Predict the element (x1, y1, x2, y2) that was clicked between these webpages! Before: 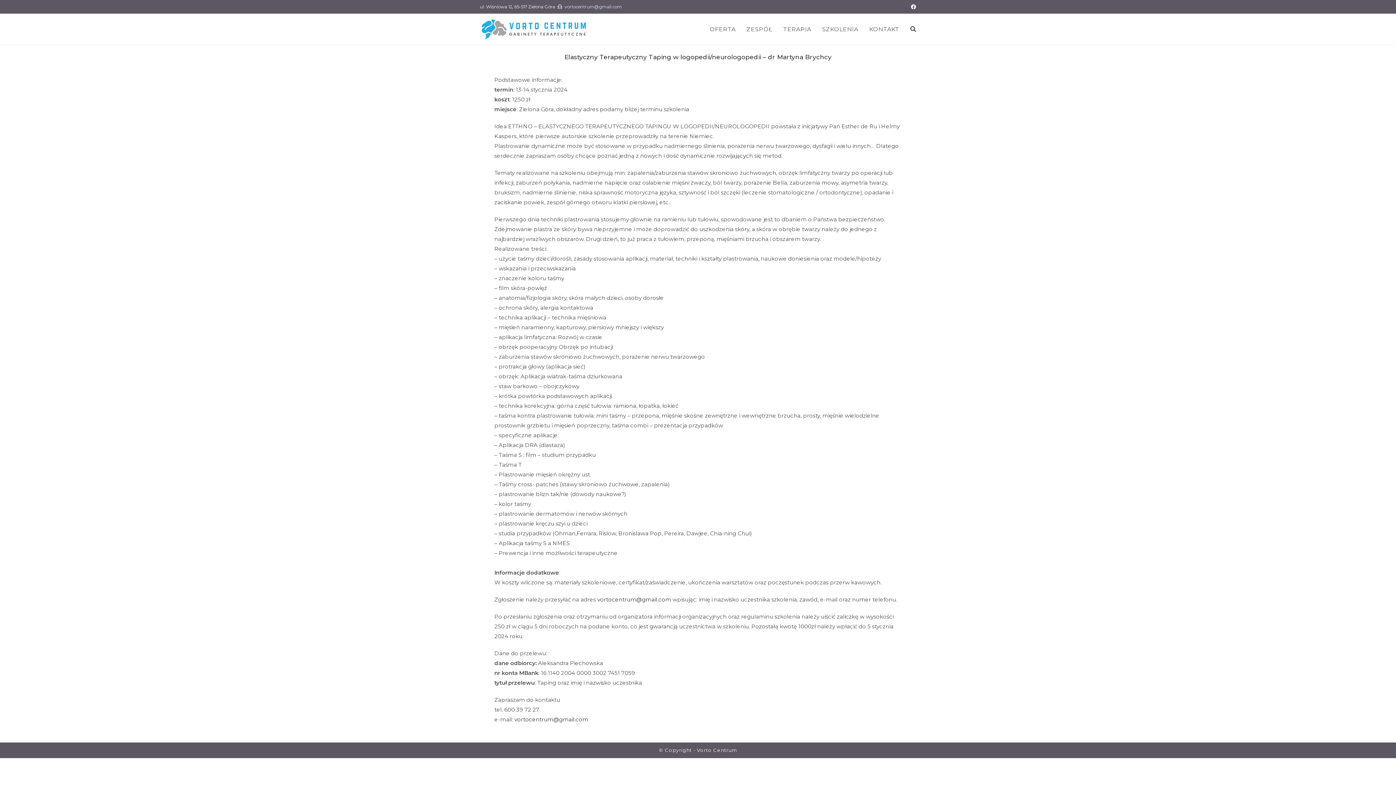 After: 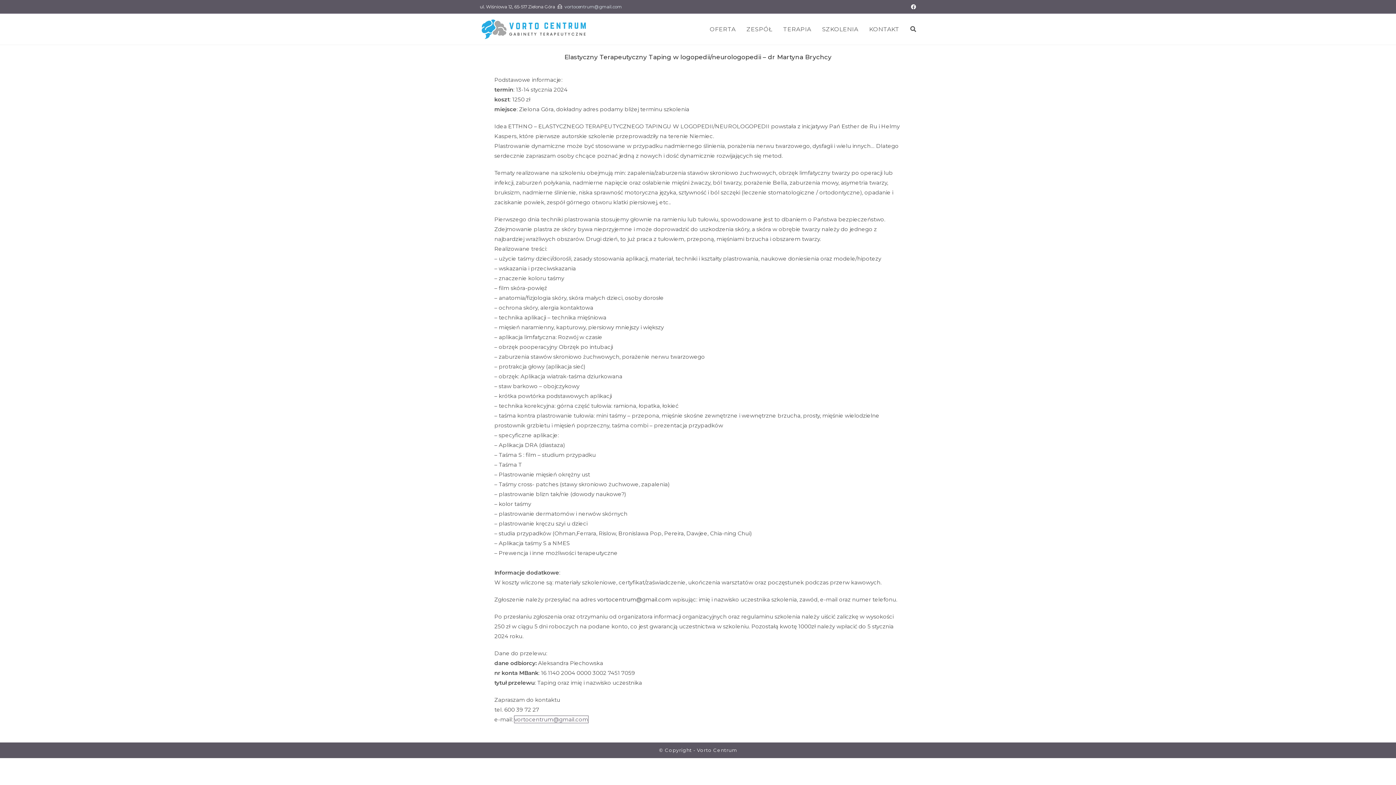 Action: bbox: (514, 716, 588, 723) label: vortocentrum@gmail.com